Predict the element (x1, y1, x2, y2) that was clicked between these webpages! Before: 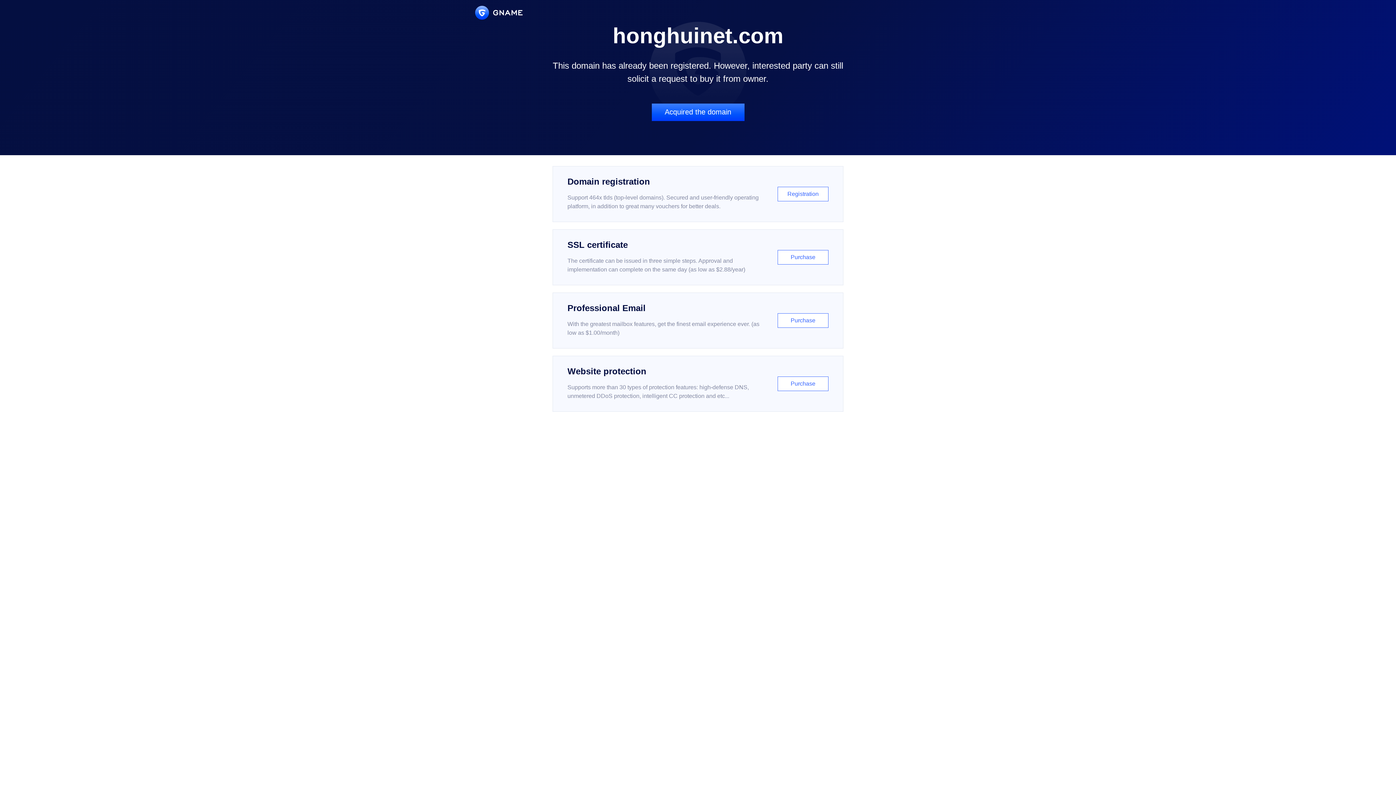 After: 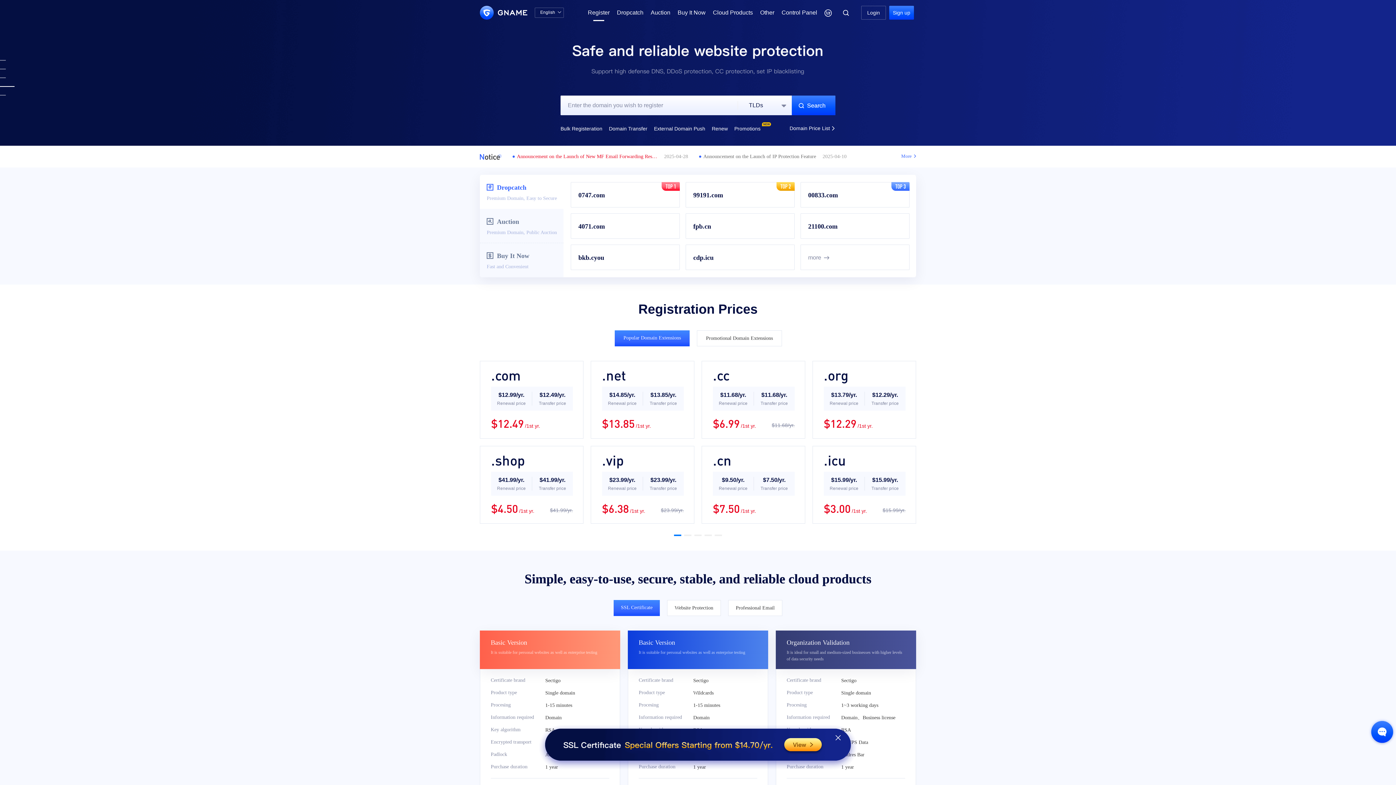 Action: label: Domain registration

Support 464x tlds (top-level domains). Secured and user-friendly operating platform, in addition to great many vouchers for better deals.

Registration bbox: (552, 166, 843, 222)